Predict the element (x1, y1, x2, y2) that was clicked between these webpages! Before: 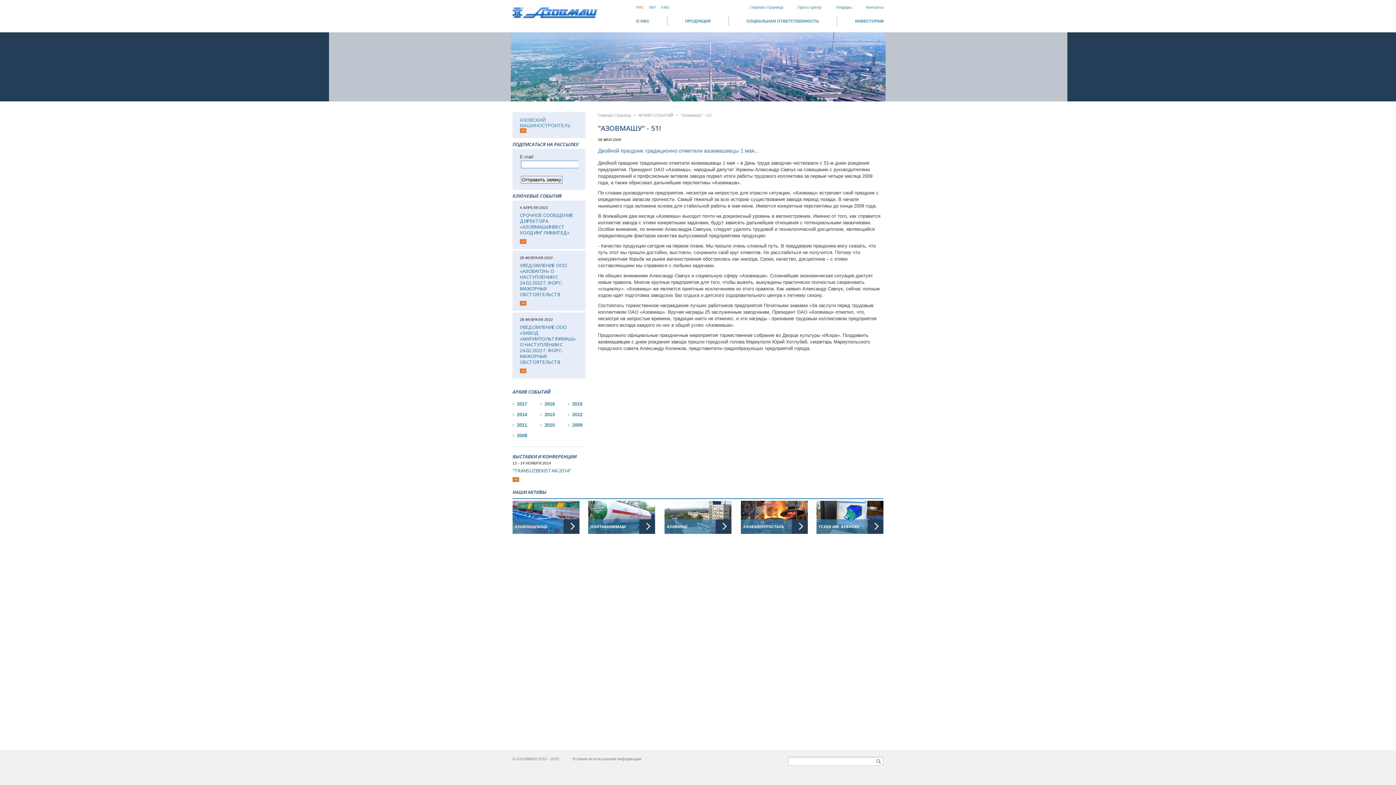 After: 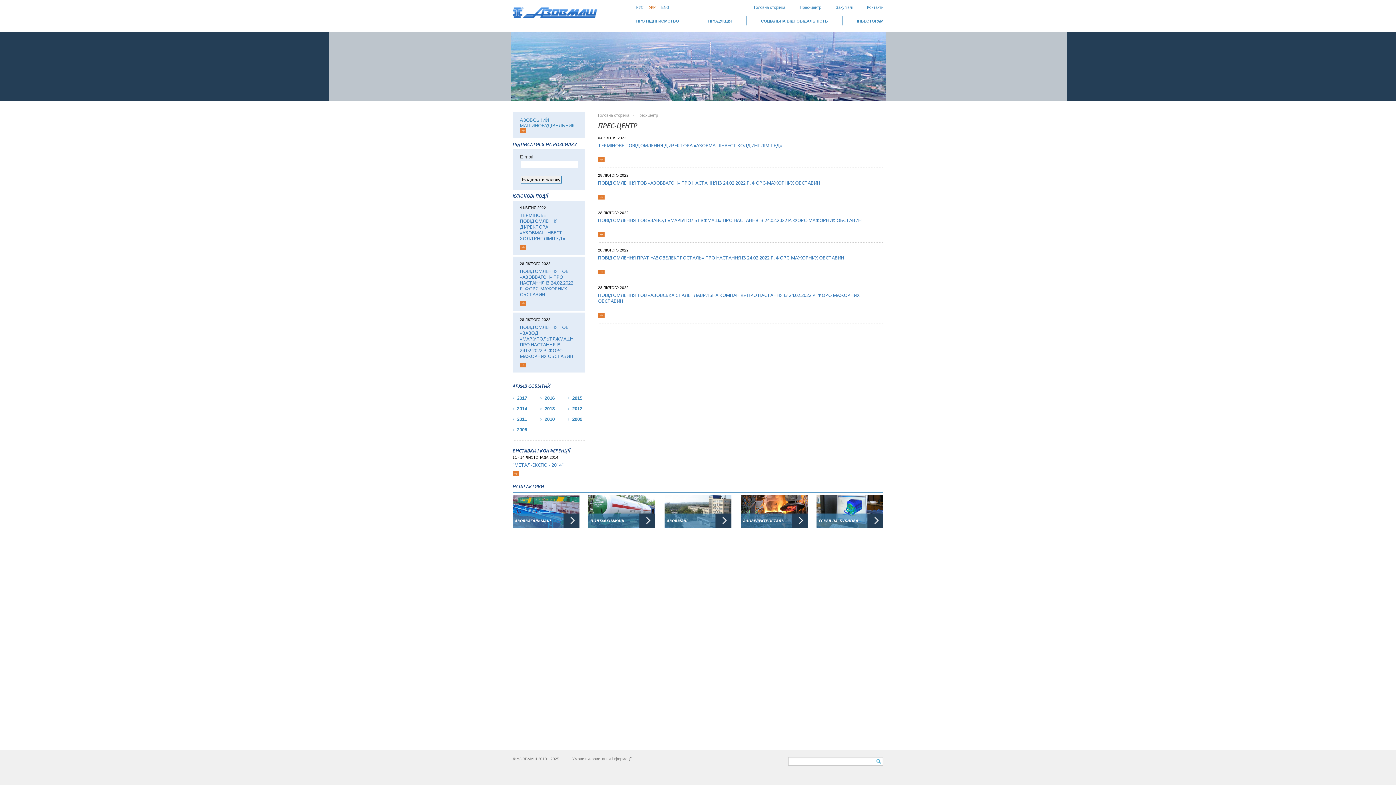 Action: label: УКР bbox: (649, 5, 656, 9)